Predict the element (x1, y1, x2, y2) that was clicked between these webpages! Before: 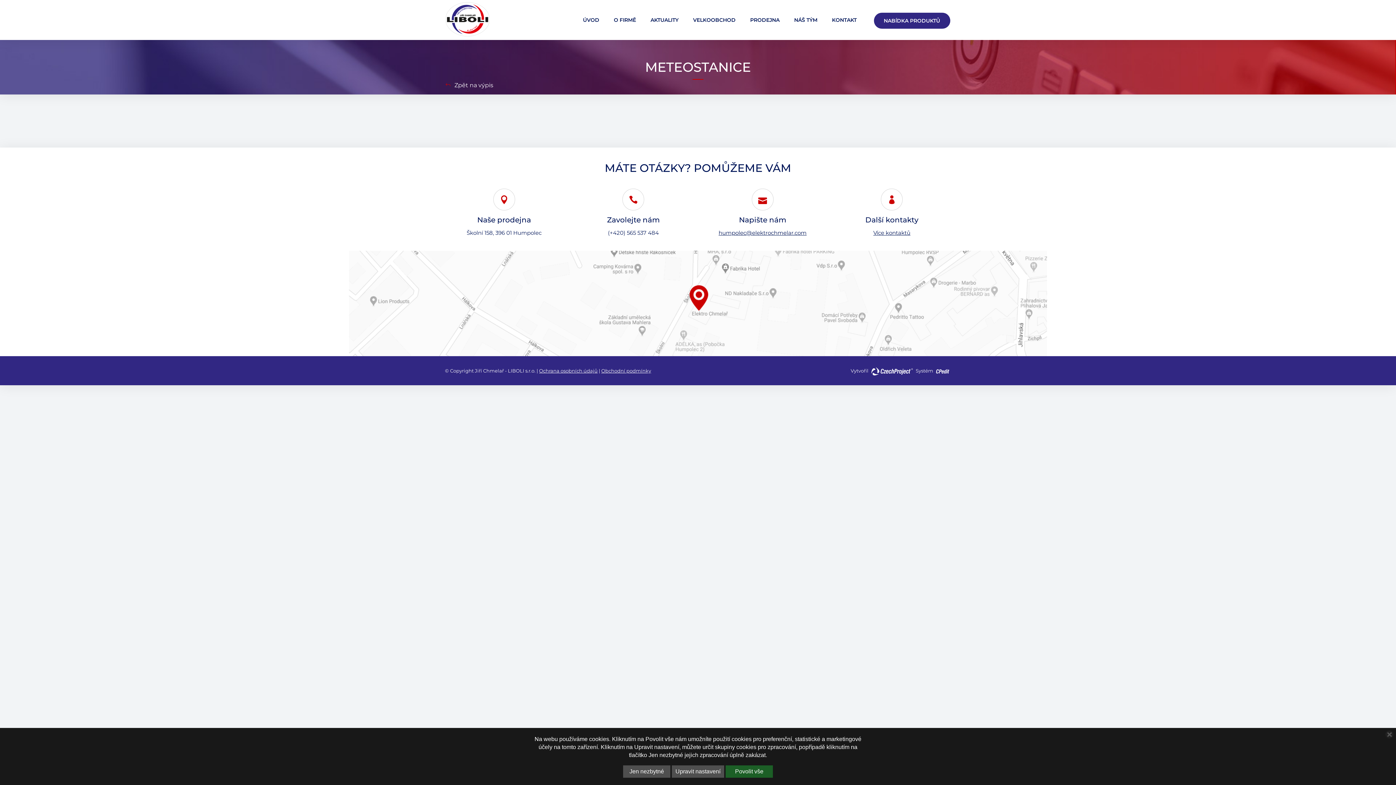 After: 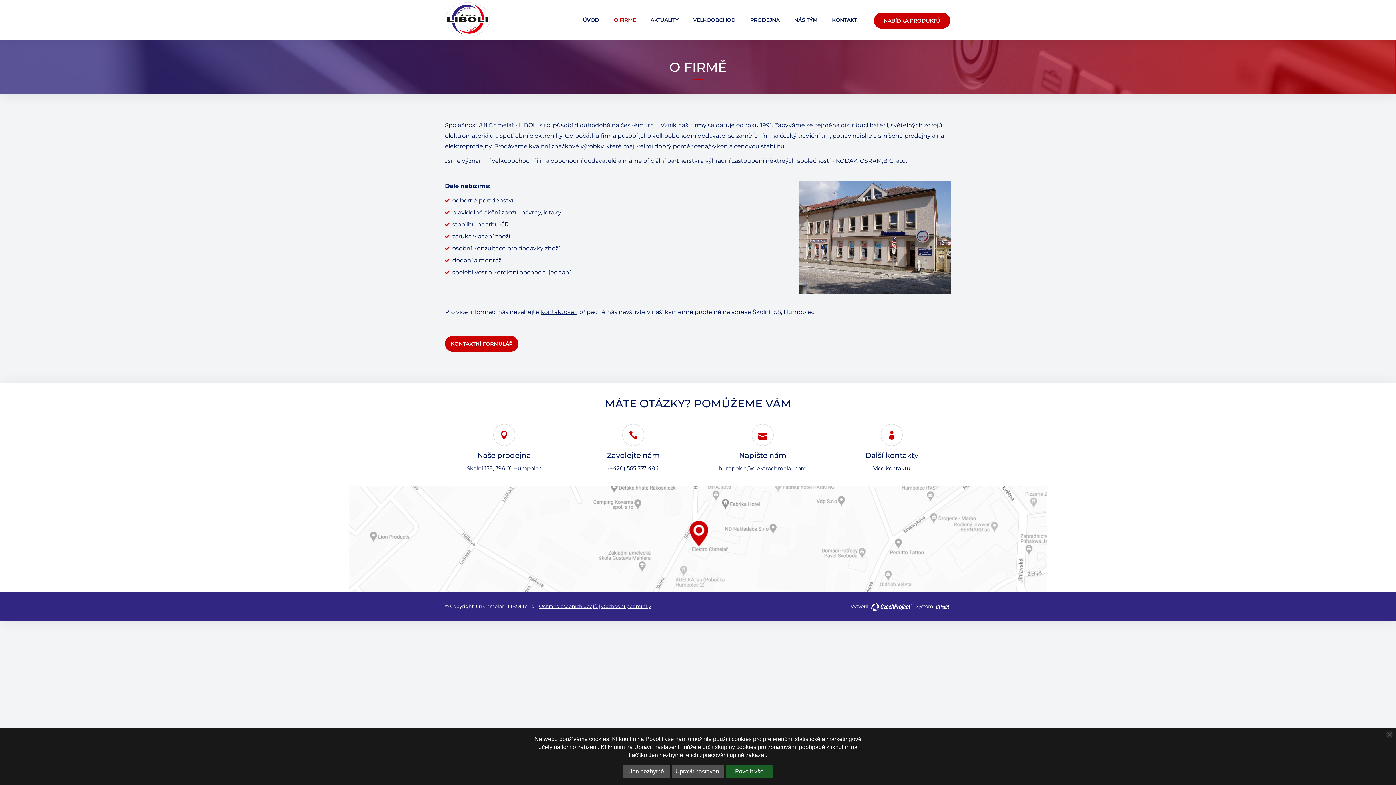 Action: label: O FIRMĚ bbox: (606, 12, 643, 27)